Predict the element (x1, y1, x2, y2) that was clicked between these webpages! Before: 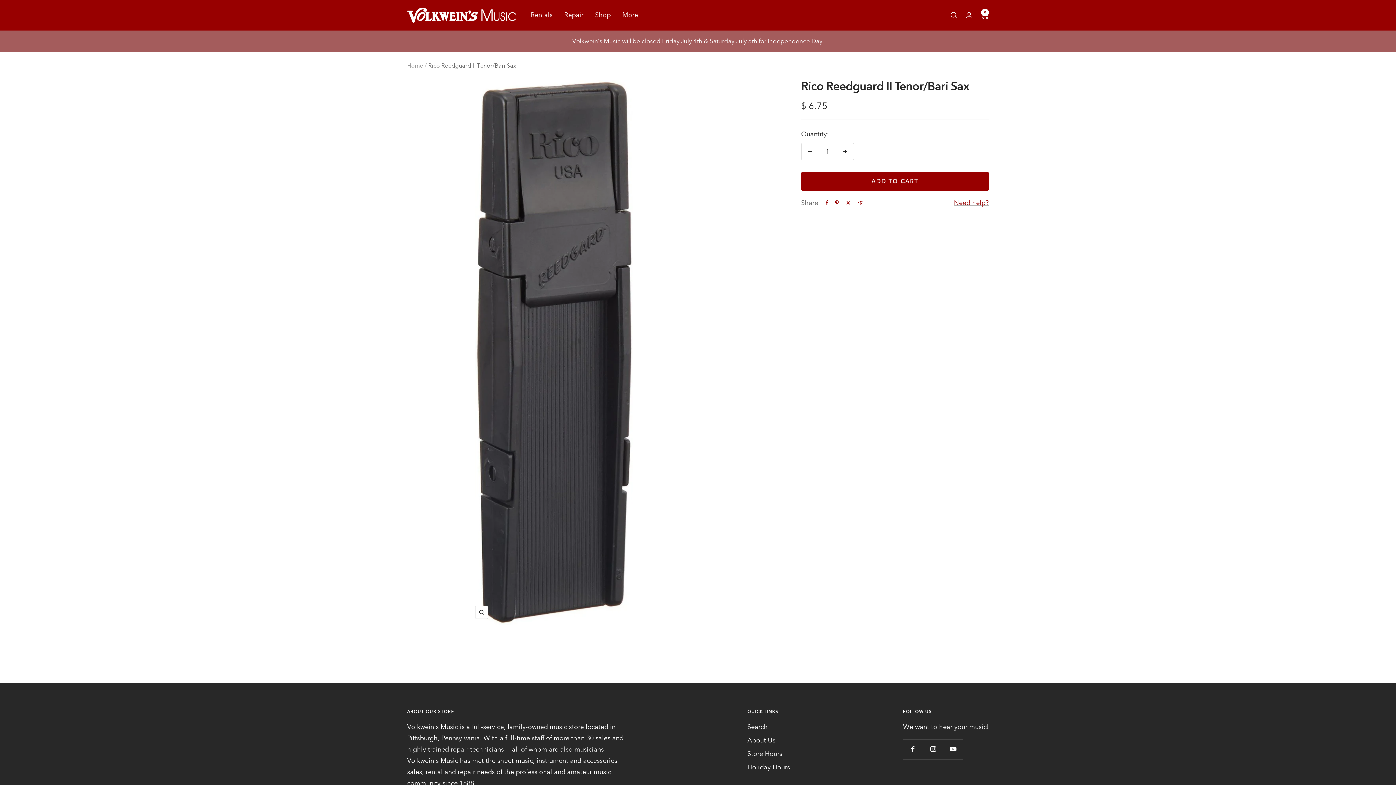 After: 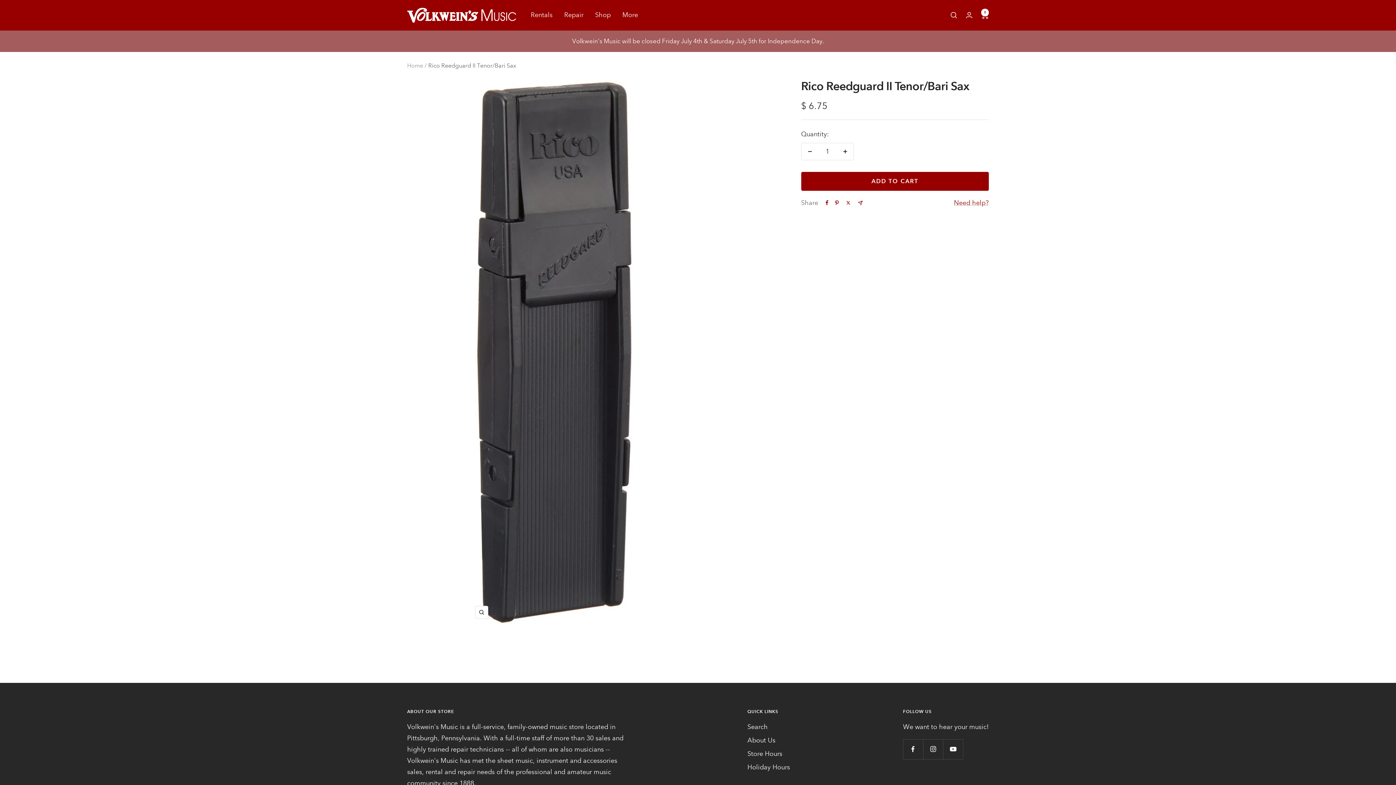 Action: bbox: (801, 143, 818, 159) label: Decrease quantity